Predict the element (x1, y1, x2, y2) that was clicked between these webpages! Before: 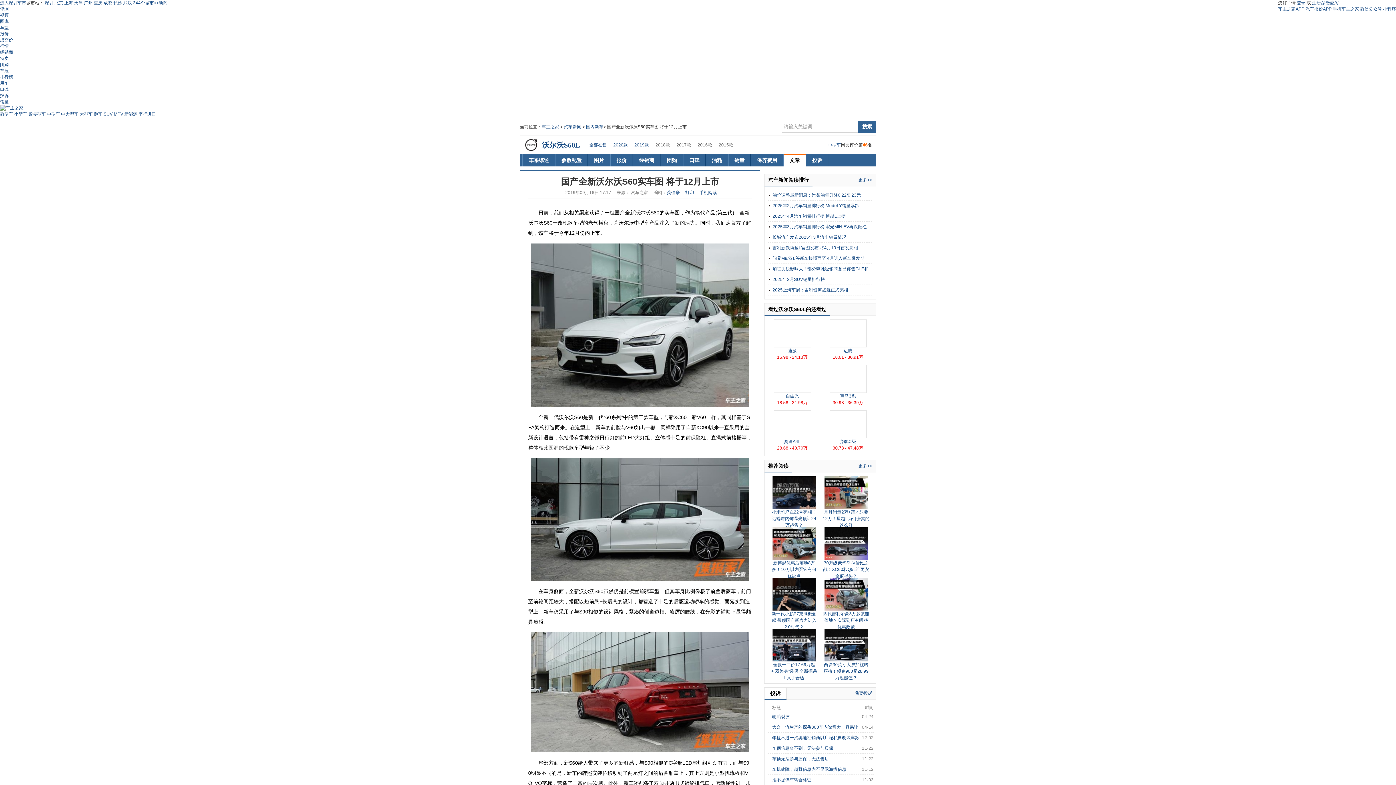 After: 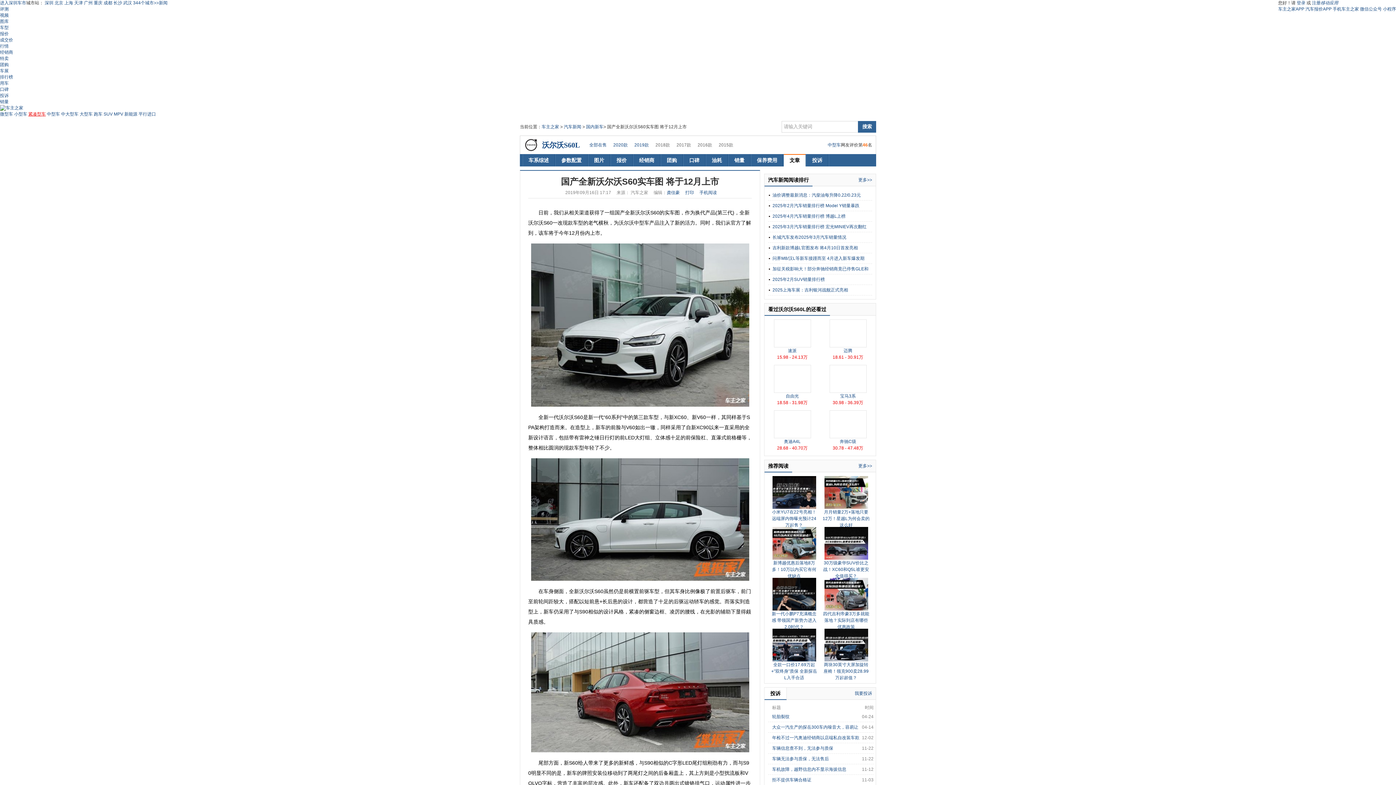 Action: label: 紧凑型车 bbox: (28, 111, 45, 116)